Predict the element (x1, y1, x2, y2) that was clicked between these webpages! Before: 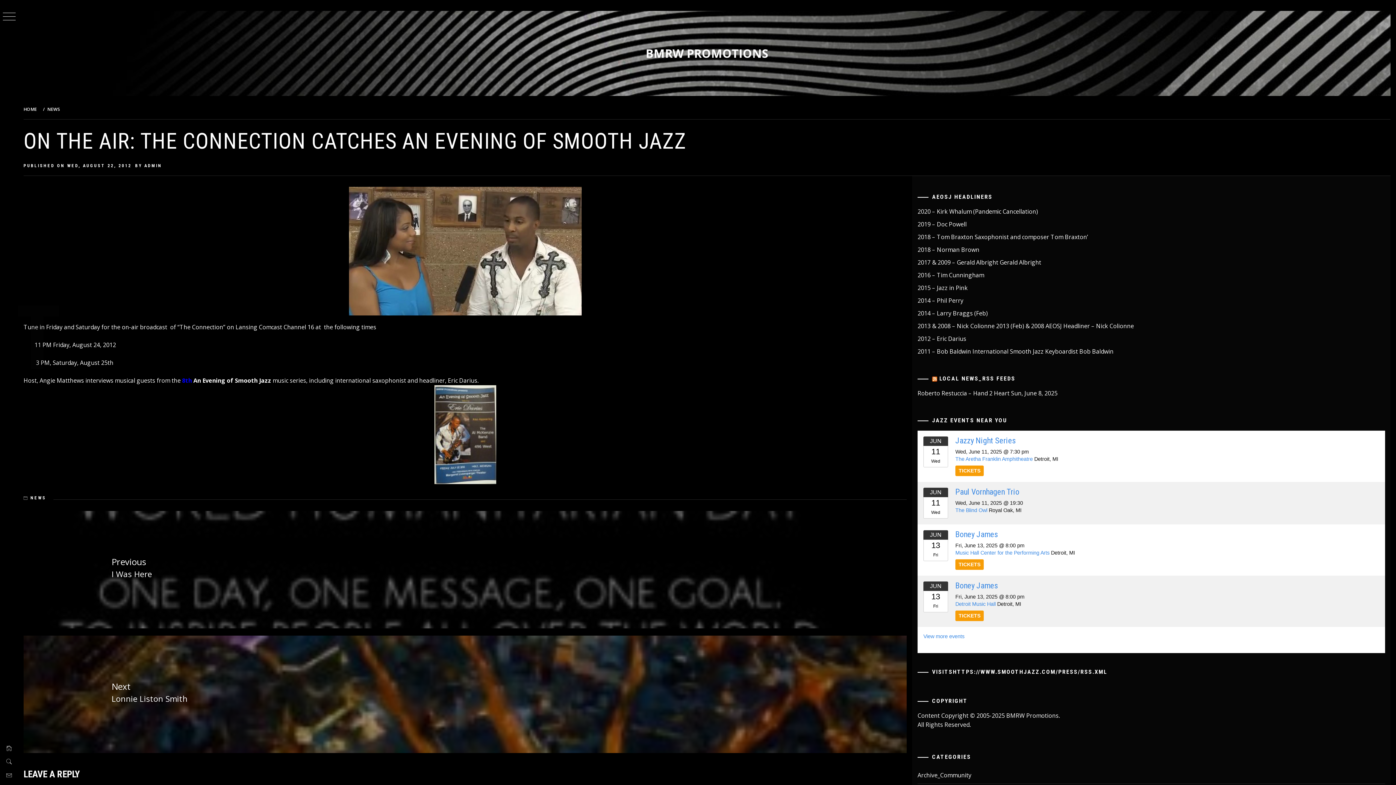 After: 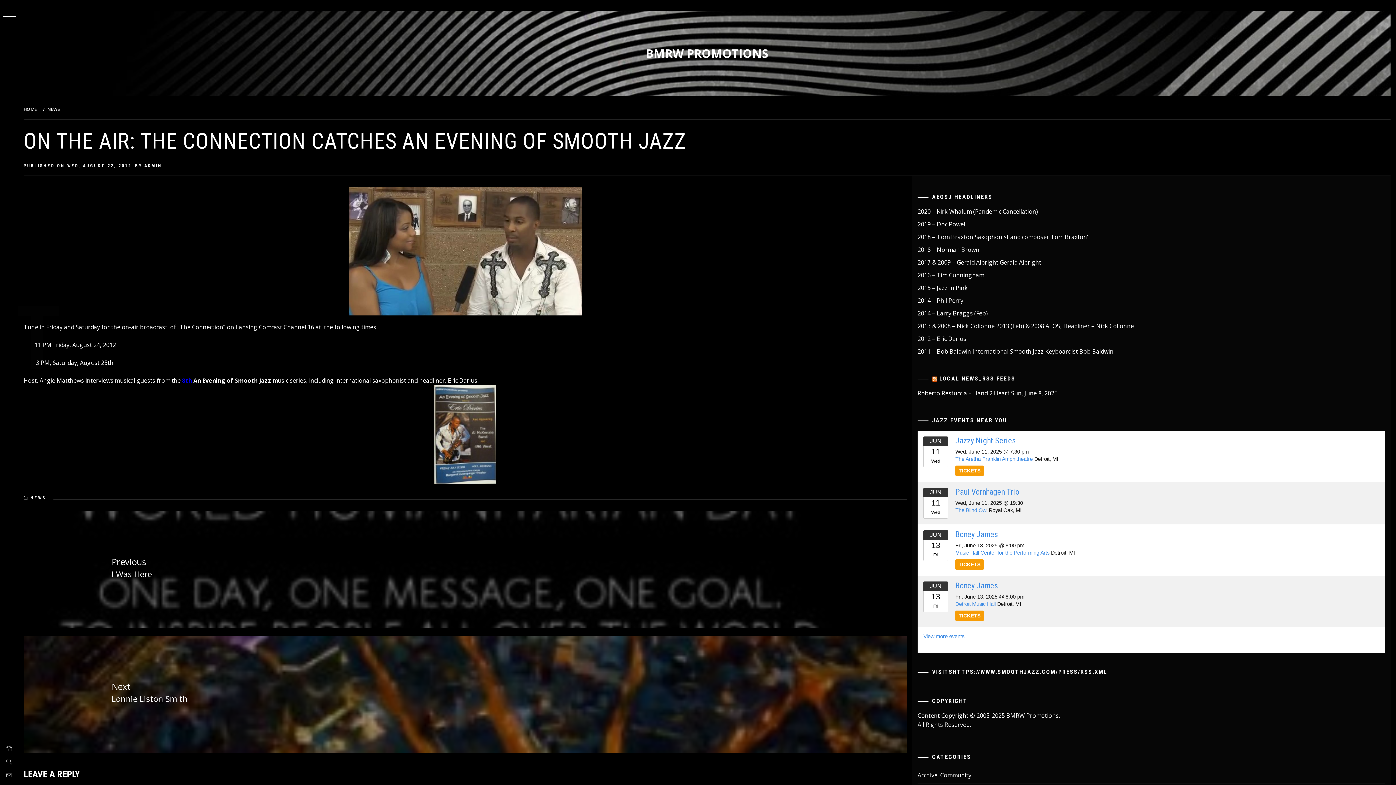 Action: bbox: (6, 770, 11, 780)